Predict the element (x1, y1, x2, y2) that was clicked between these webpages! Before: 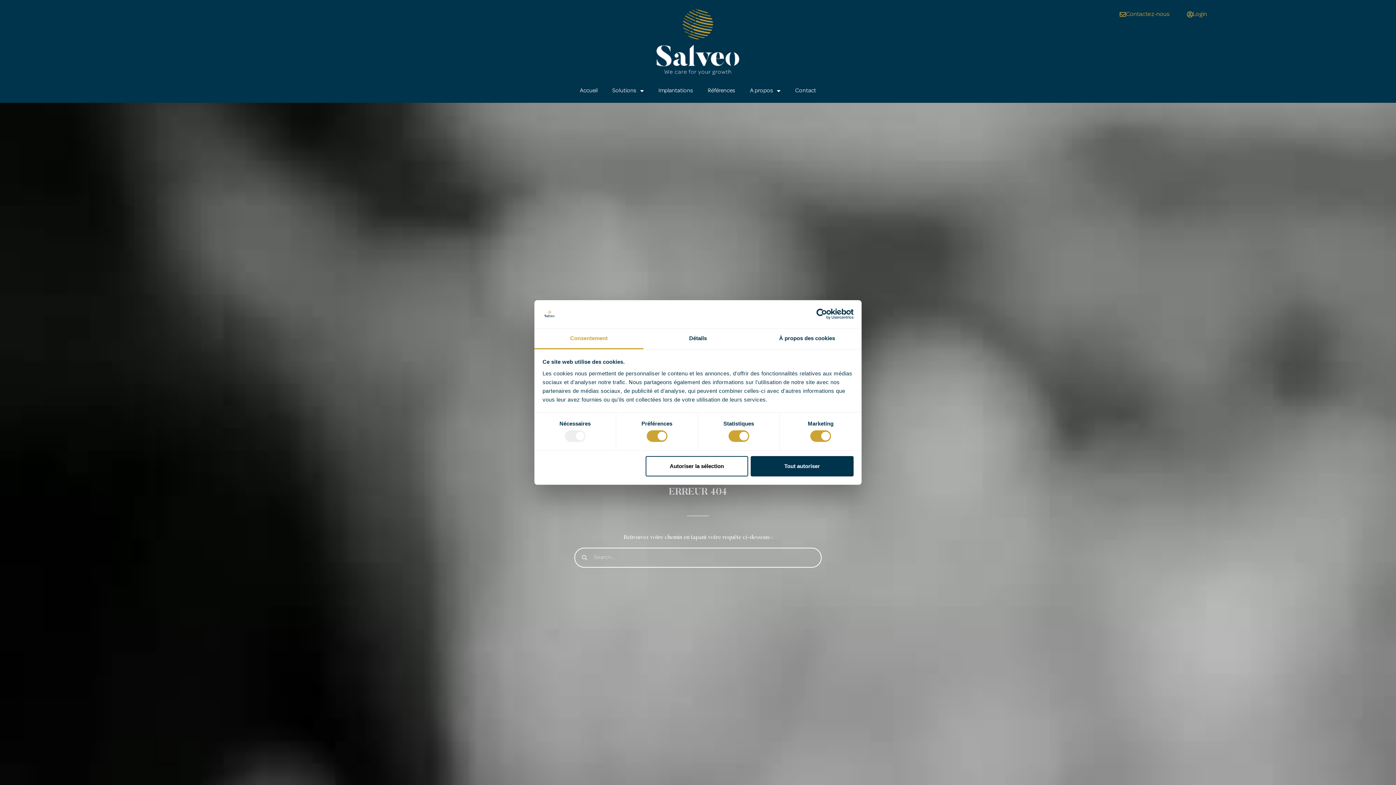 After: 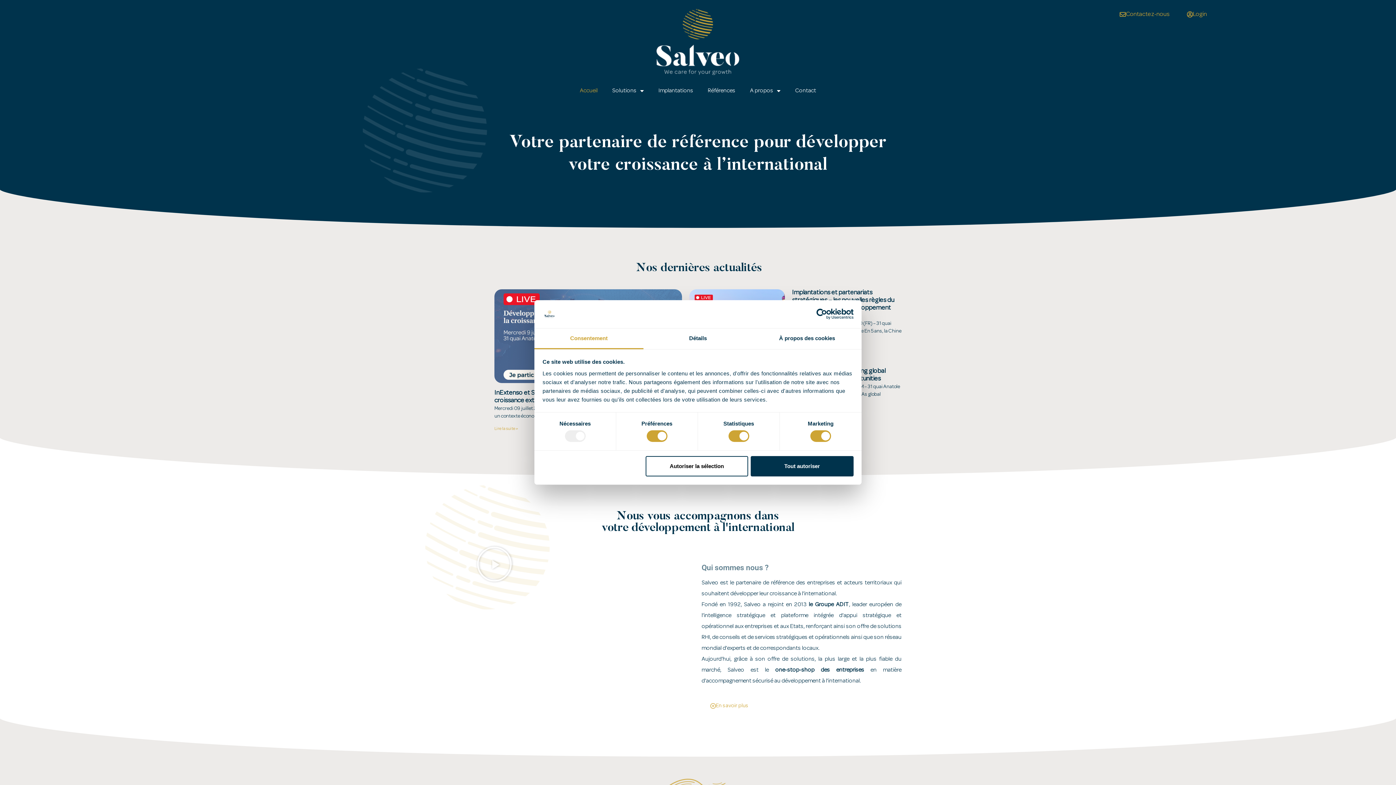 Action: bbox: (656, 9, 739, 75)